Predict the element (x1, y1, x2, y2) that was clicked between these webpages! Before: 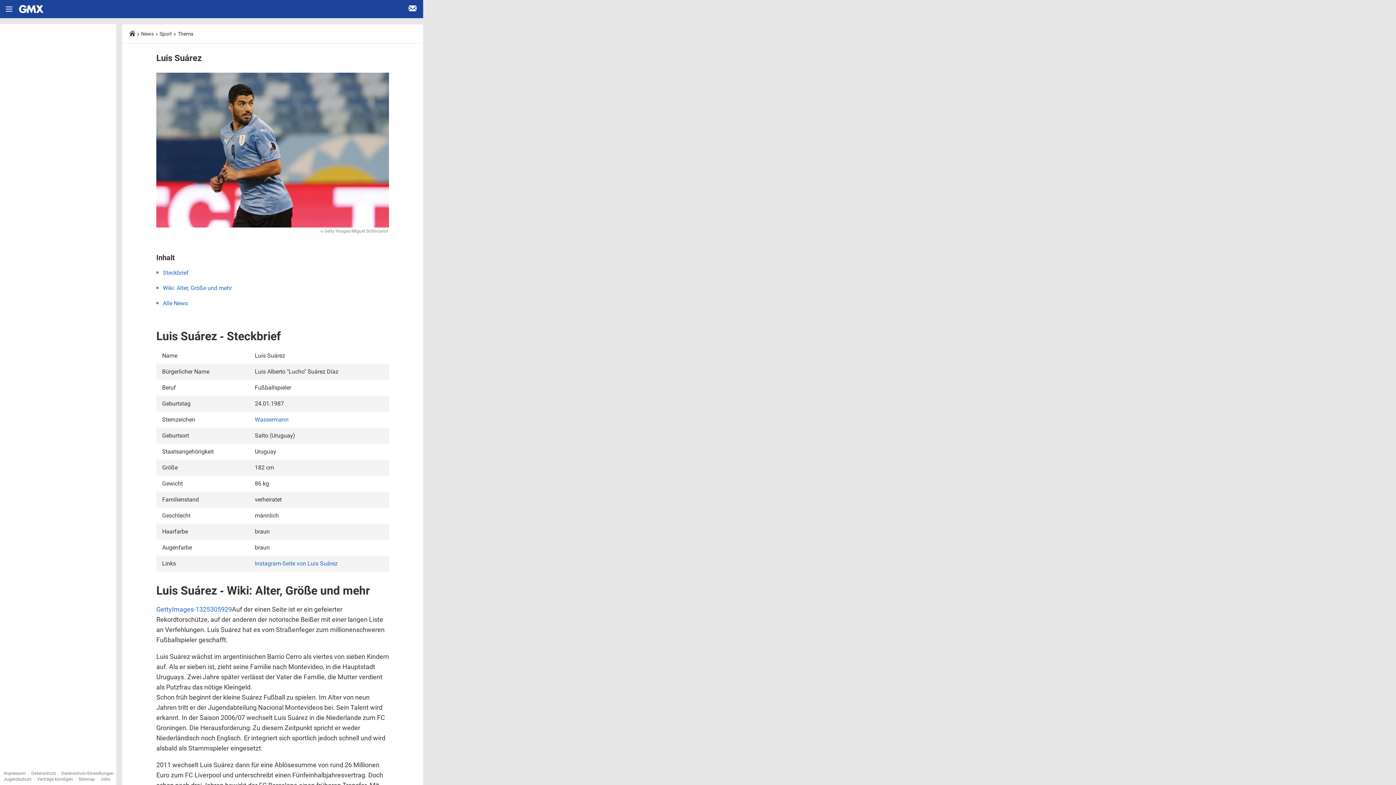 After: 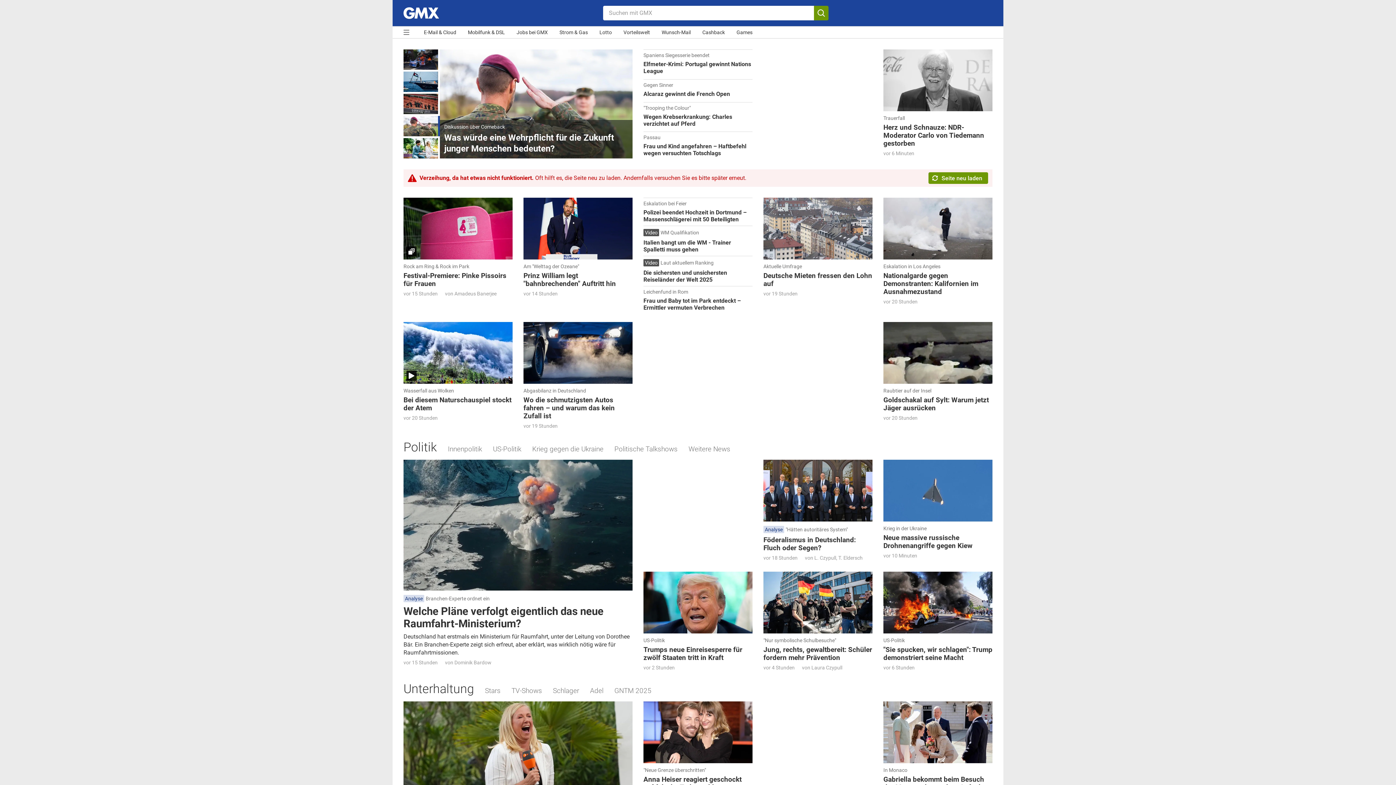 Action: label: Startseite bbox: (18, 0, 44, 18)